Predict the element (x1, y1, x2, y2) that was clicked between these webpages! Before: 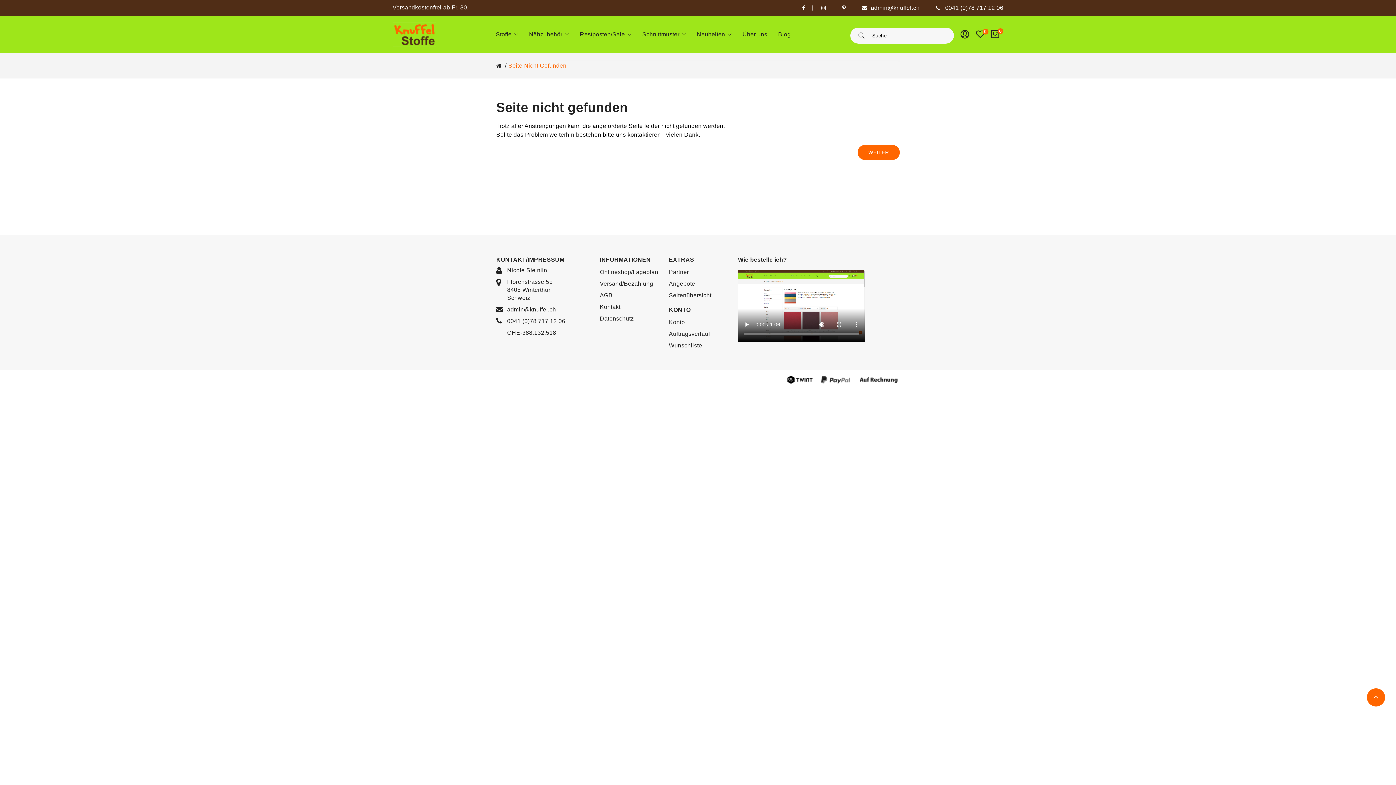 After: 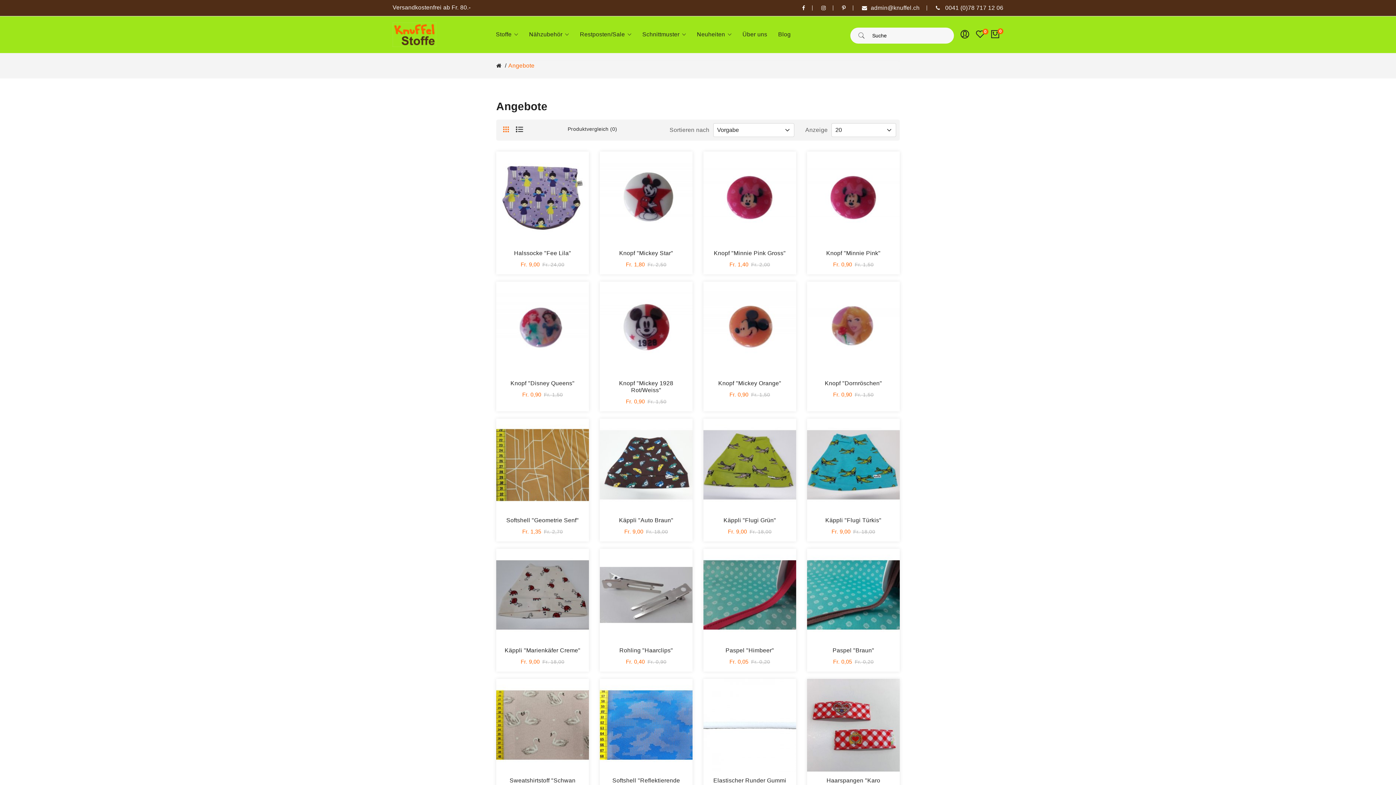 Action: bbox: (669, 278, 695, 289) label: Angebote